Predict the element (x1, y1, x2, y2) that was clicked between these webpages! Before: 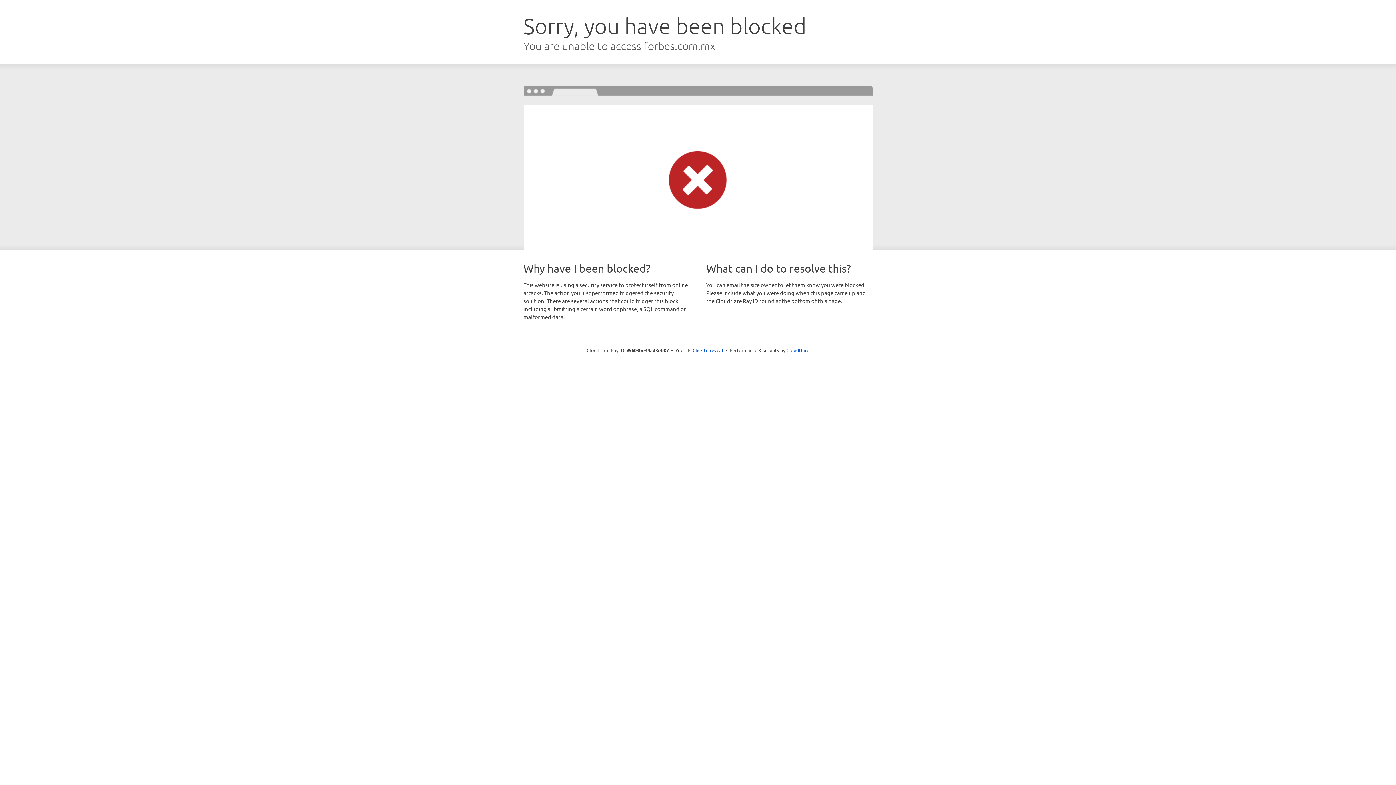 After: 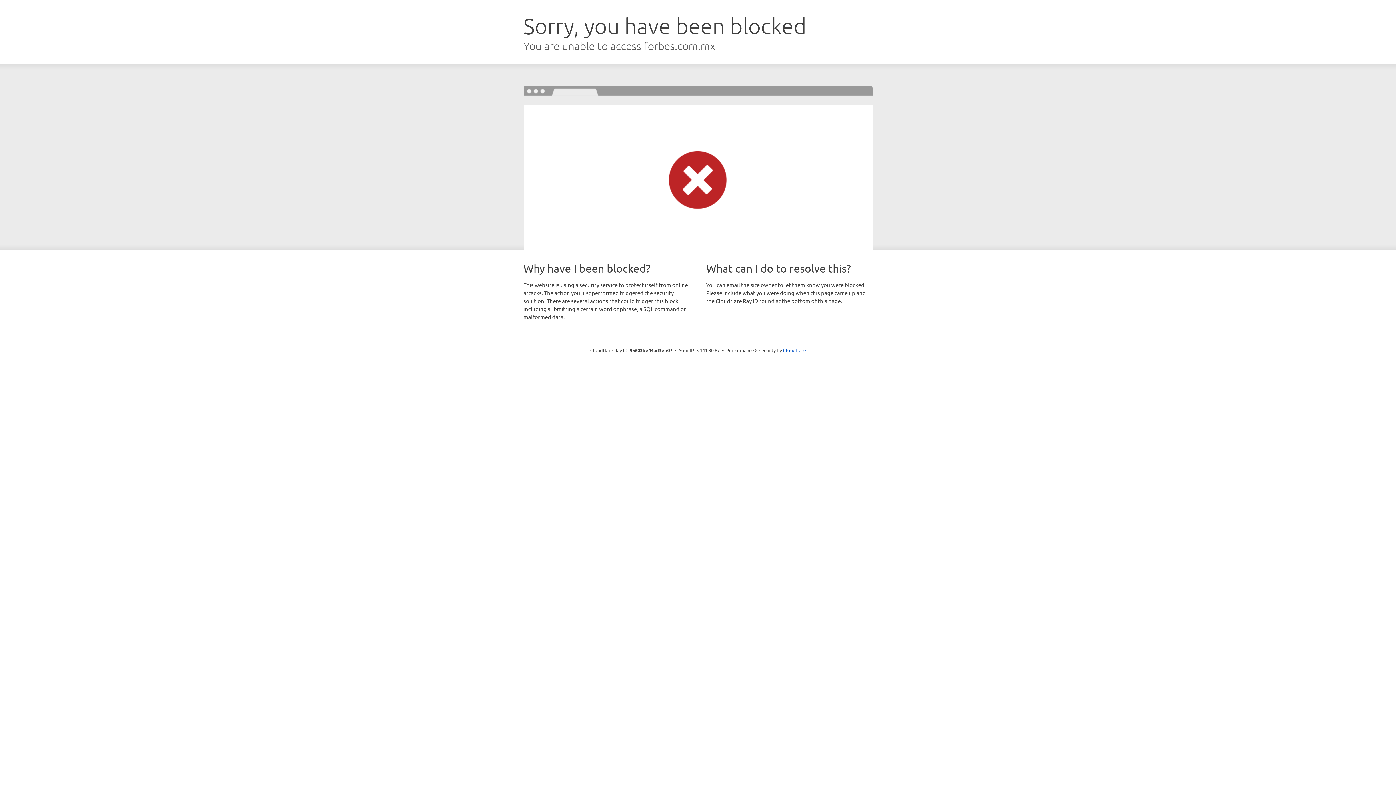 Action: bbox: (692, 346, 723, 353) label: Click to reveal